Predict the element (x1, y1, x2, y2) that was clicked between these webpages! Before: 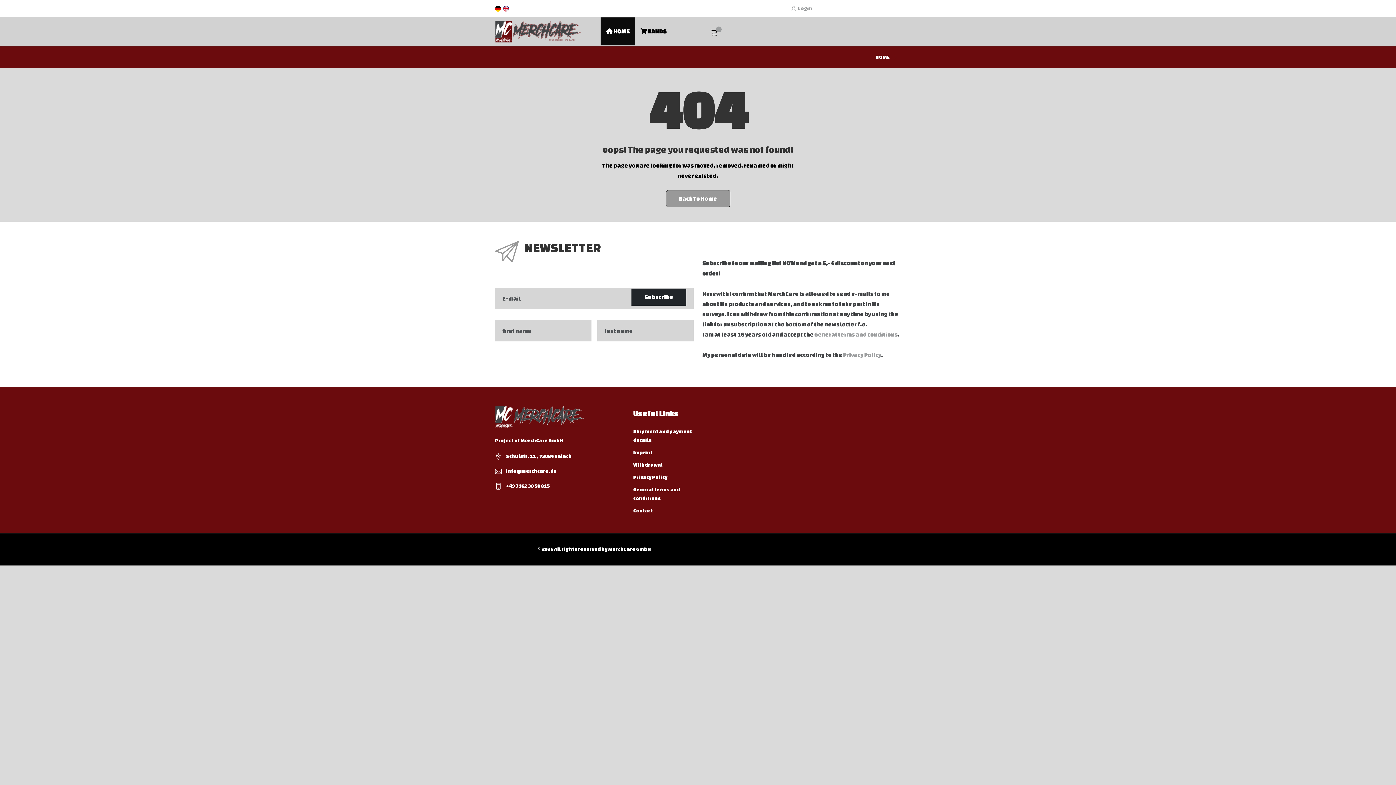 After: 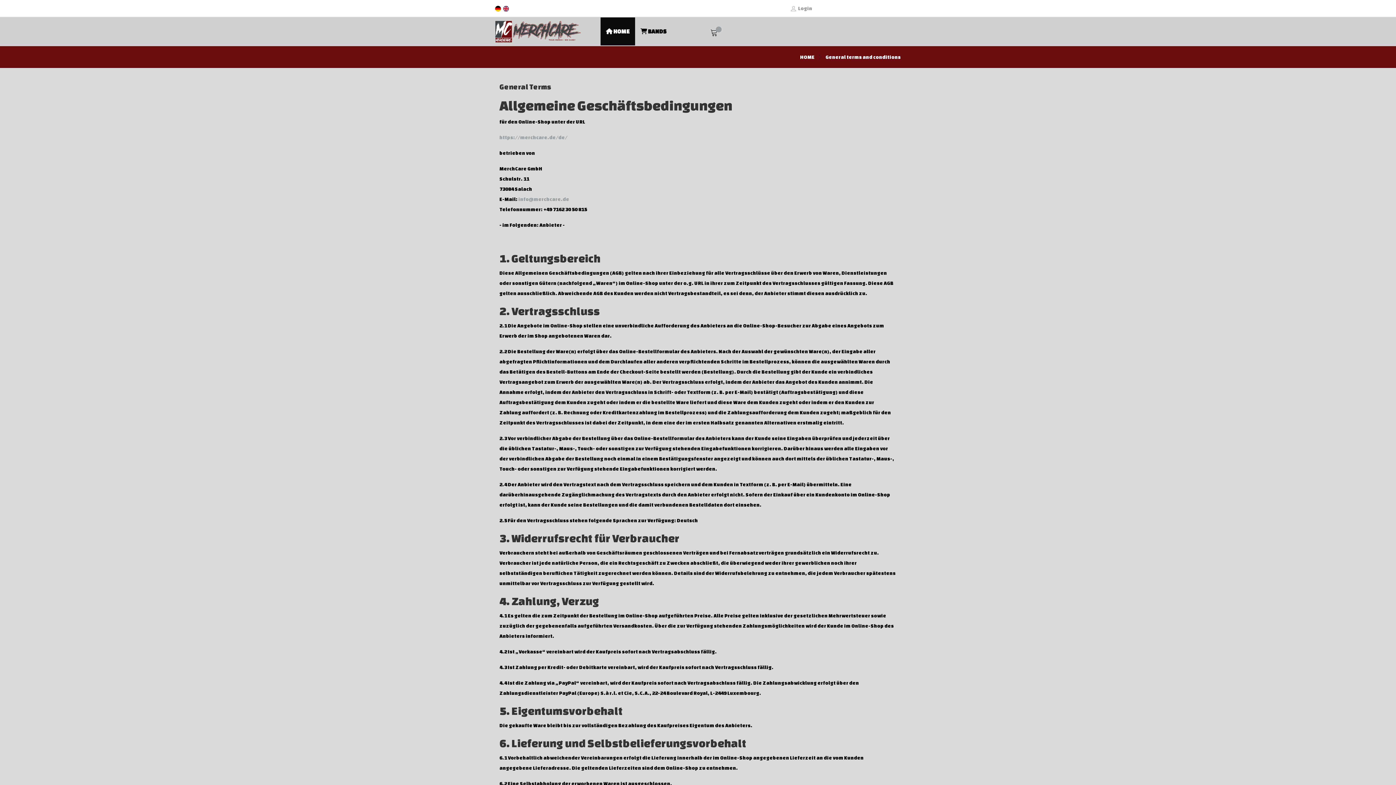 Action: label: General terms and conditions bbox: (814, 331, 898, 337)